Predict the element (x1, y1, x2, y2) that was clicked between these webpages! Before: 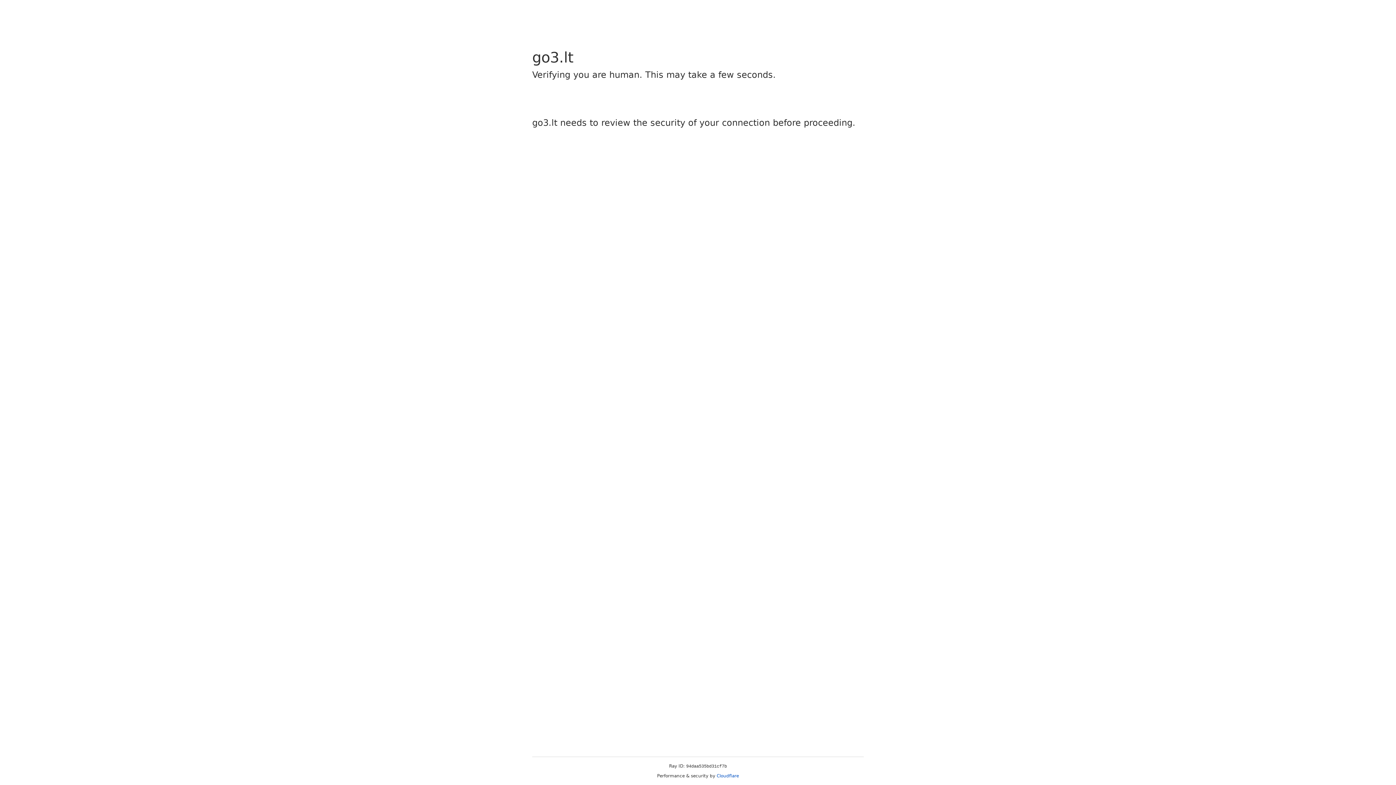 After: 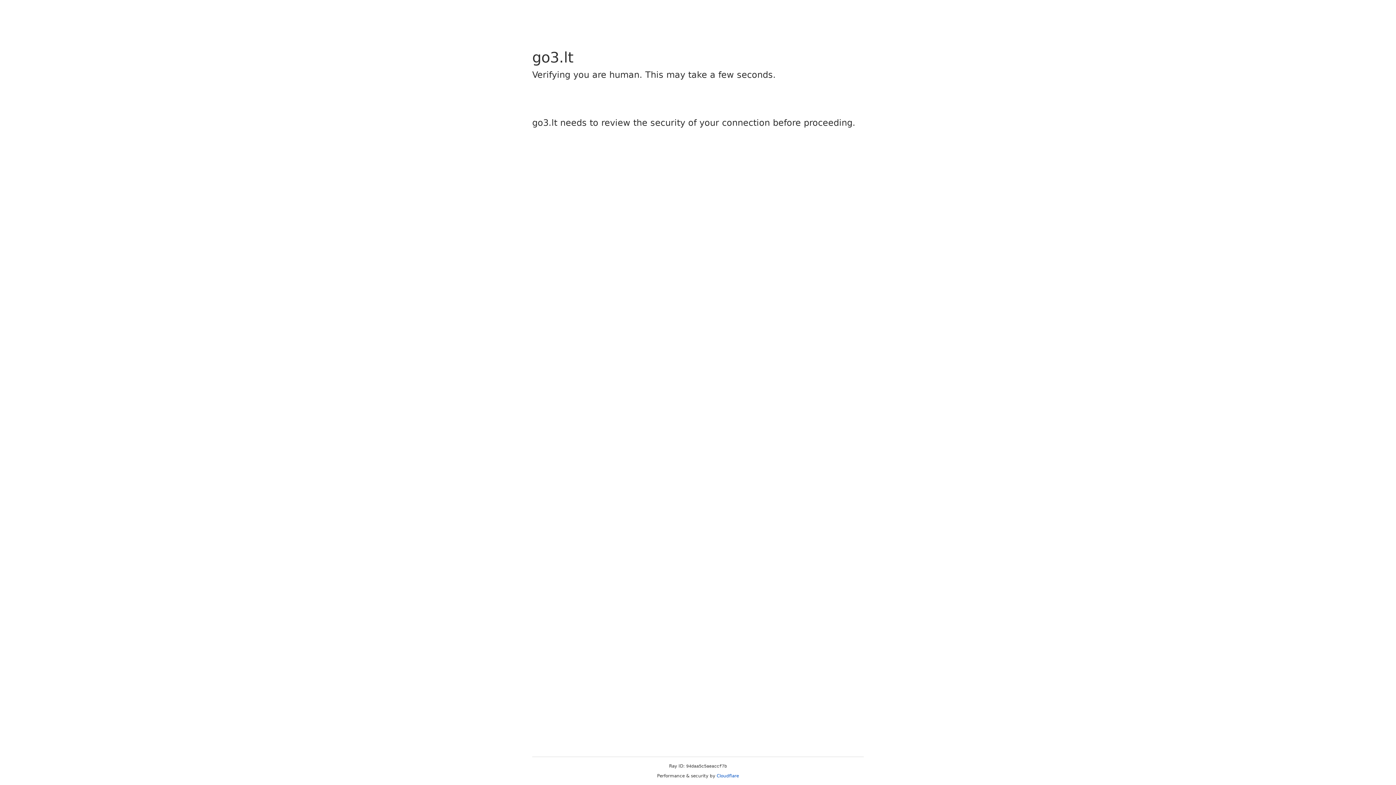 Action: bbox: (716, 773, 739, 778) label: Cloudflare